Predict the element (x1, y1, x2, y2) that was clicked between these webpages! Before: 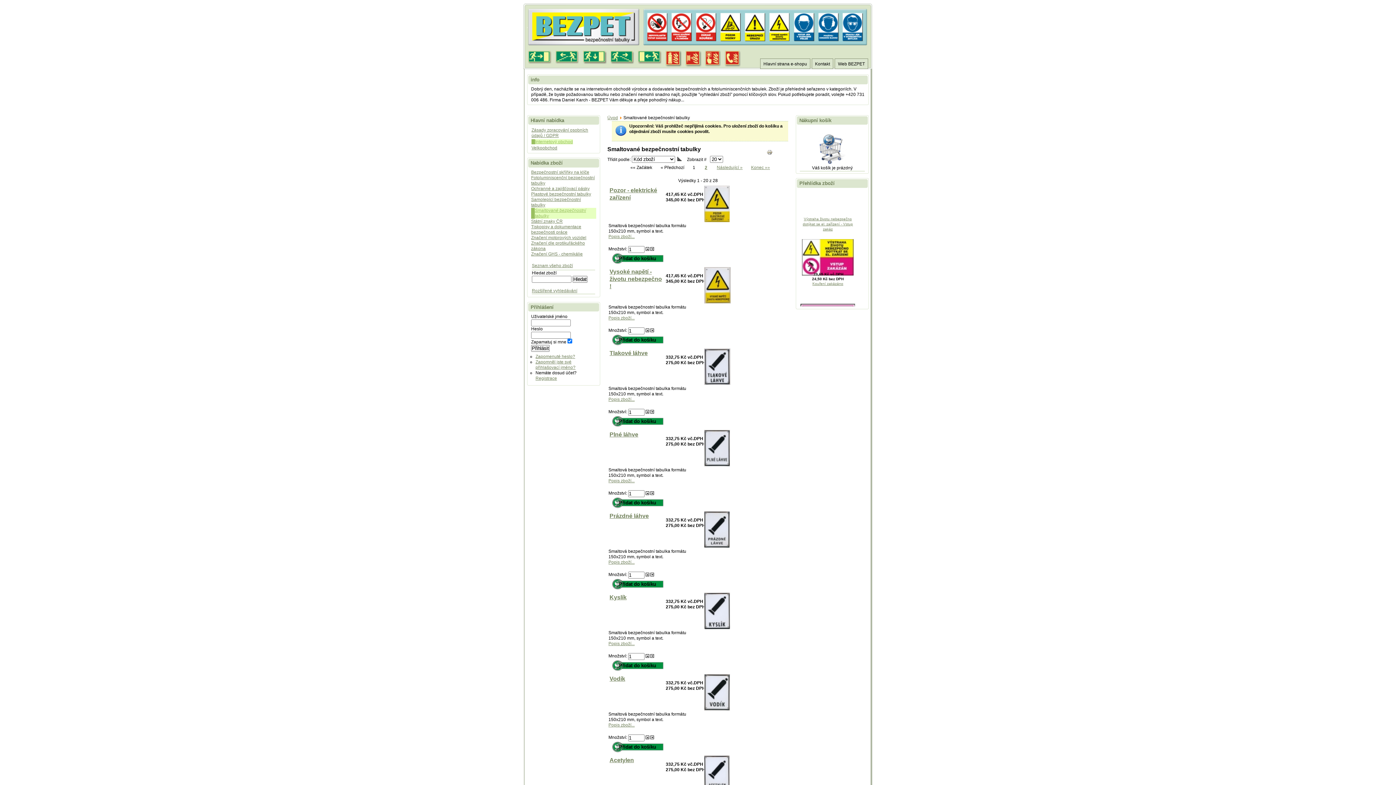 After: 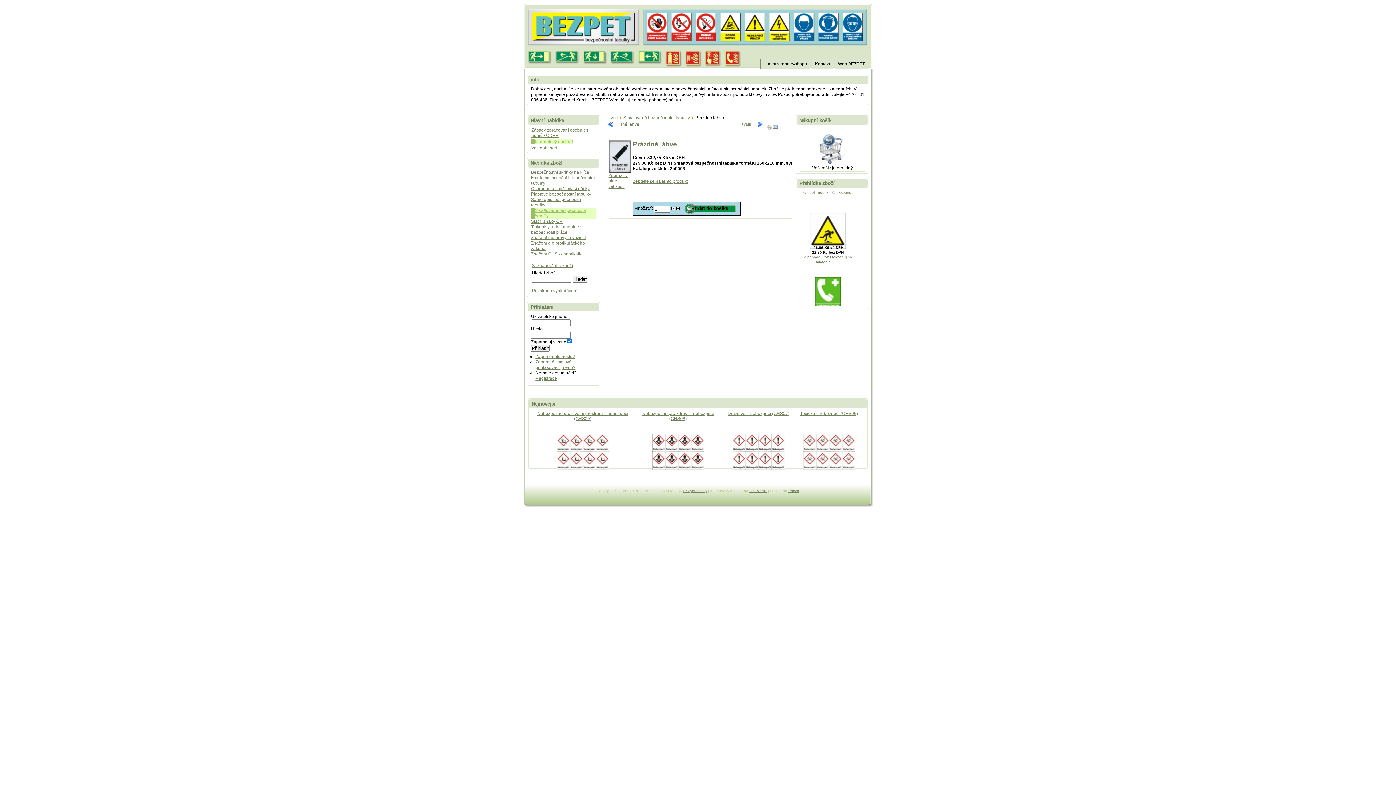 Action: bbox: (609, 513, 649, 519) label: Prázdné láhve